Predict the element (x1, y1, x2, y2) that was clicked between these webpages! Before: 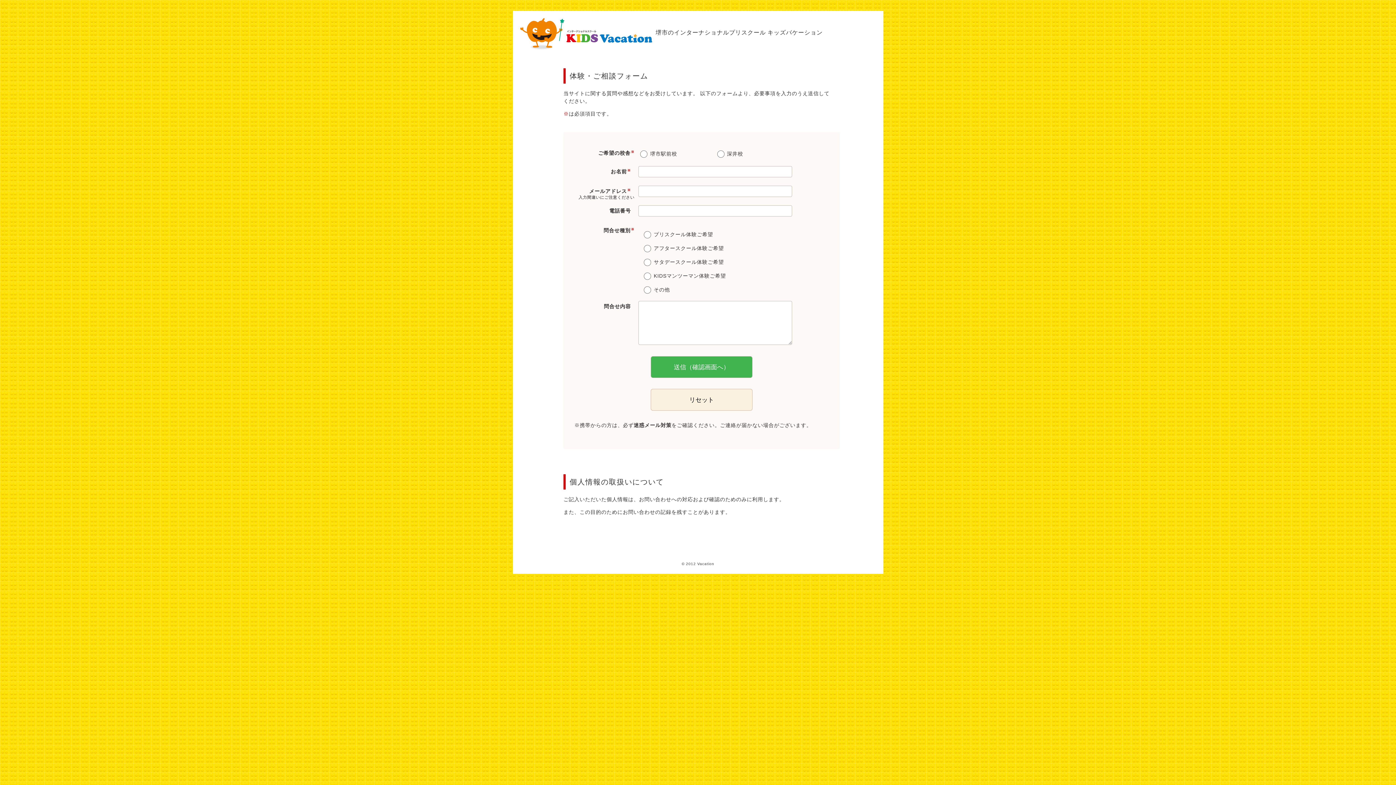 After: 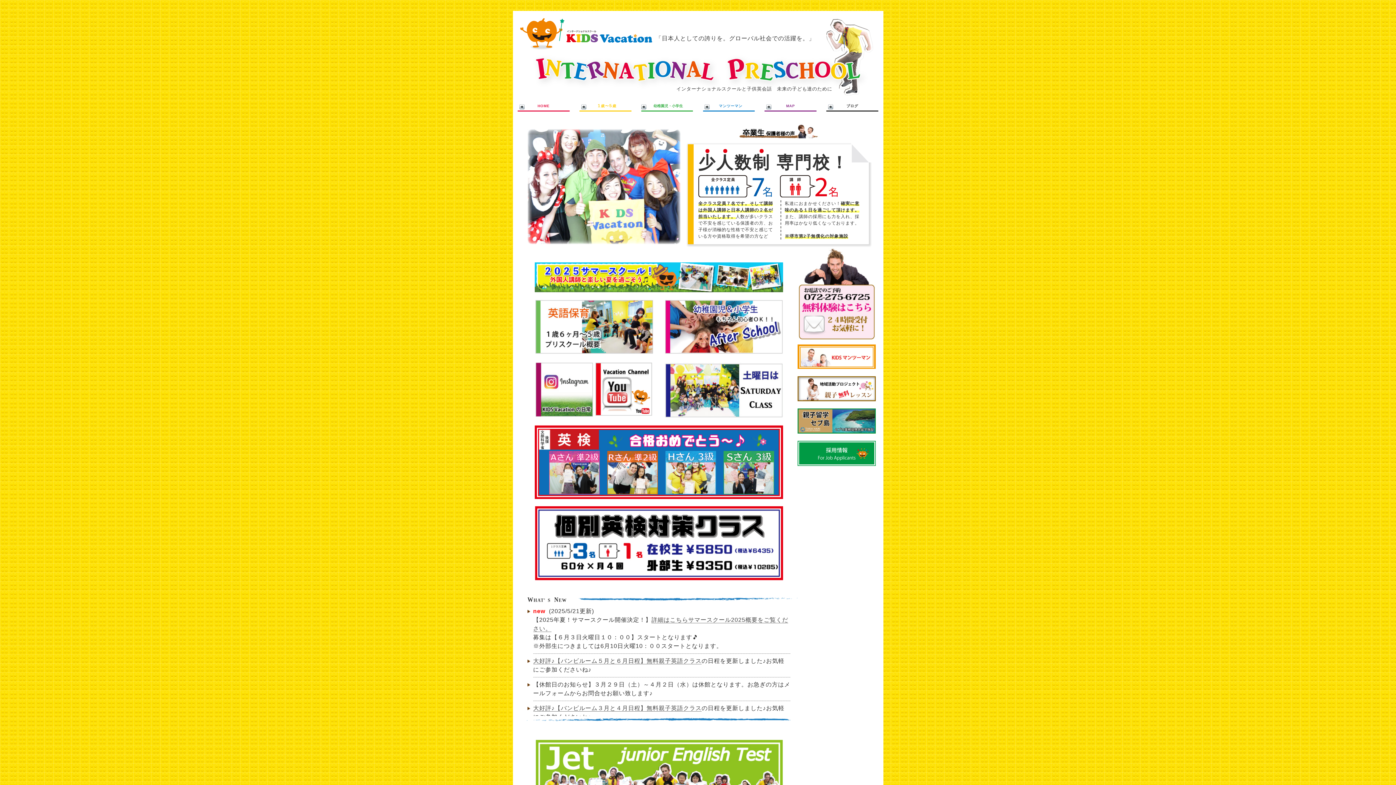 Action: bbox: (520, 18, 655, 24)